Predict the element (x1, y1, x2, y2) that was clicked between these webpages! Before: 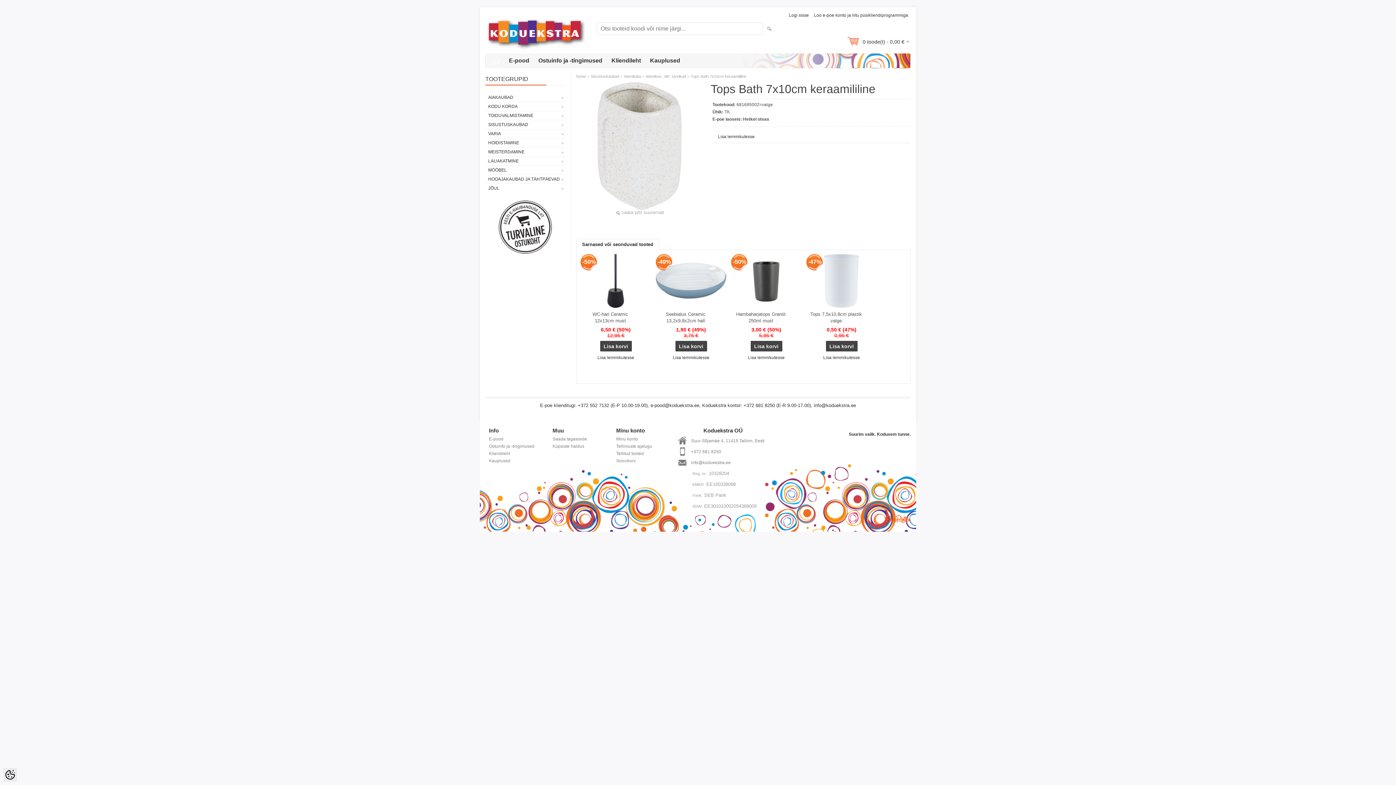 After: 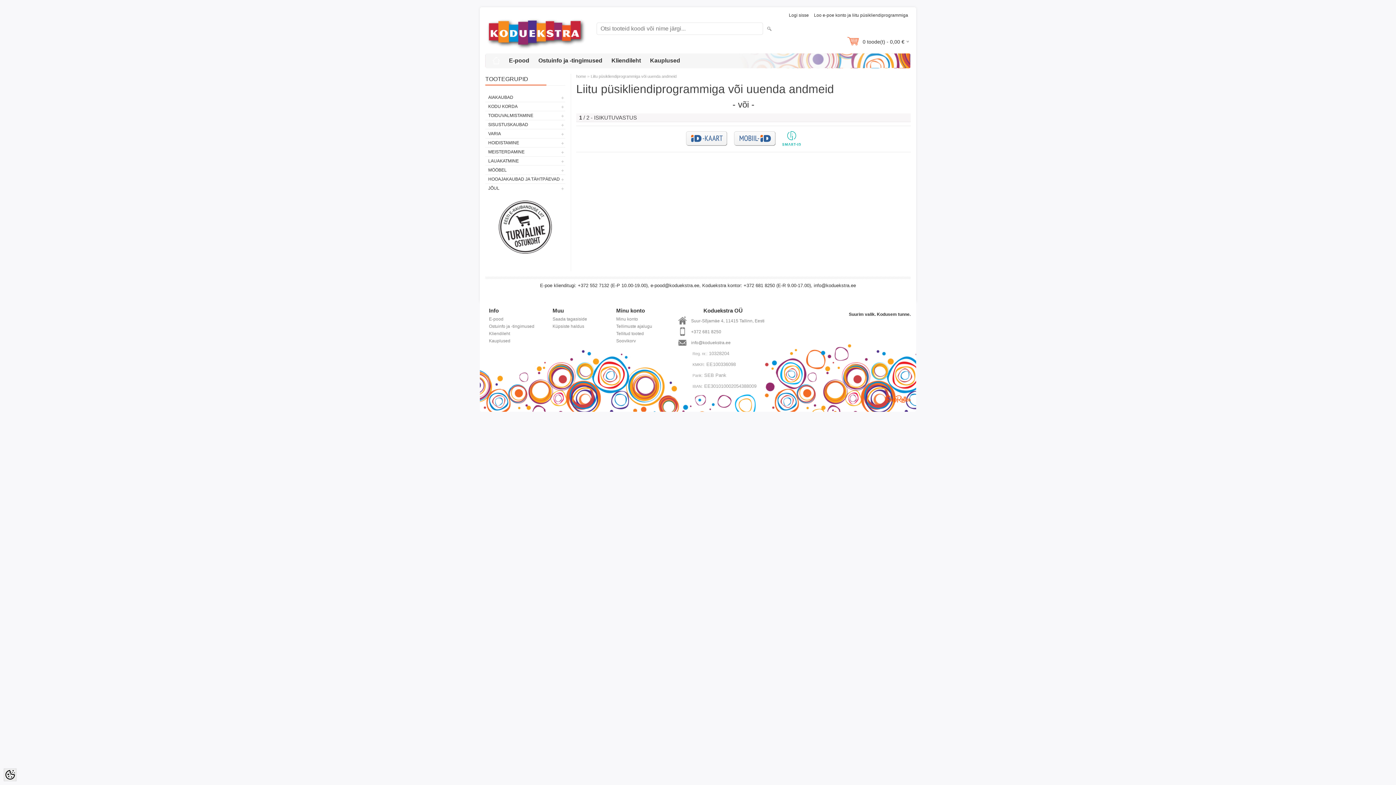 Action: bbox: (814, 10, 908, 20) label: Loo e-poe konto ja liitu püsikliendiprogrammiga